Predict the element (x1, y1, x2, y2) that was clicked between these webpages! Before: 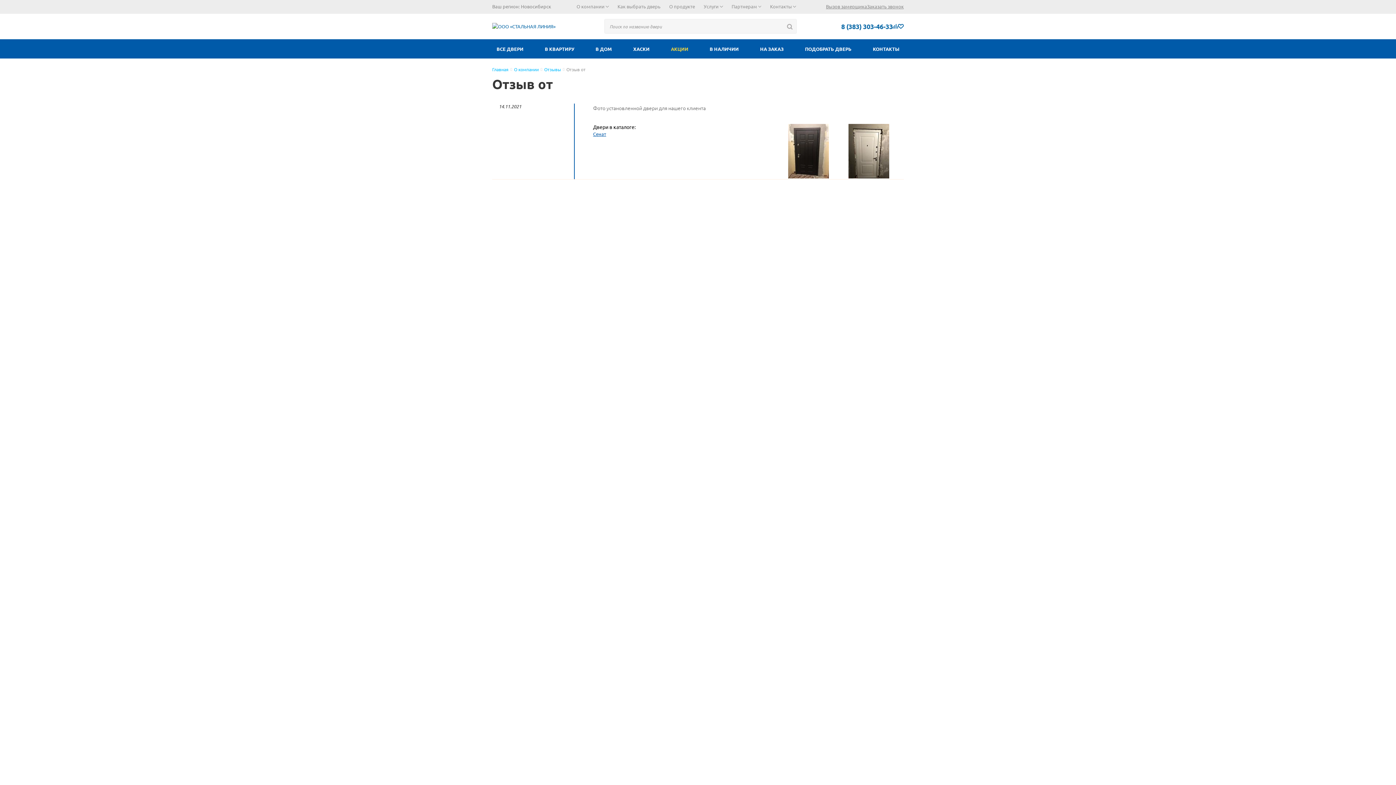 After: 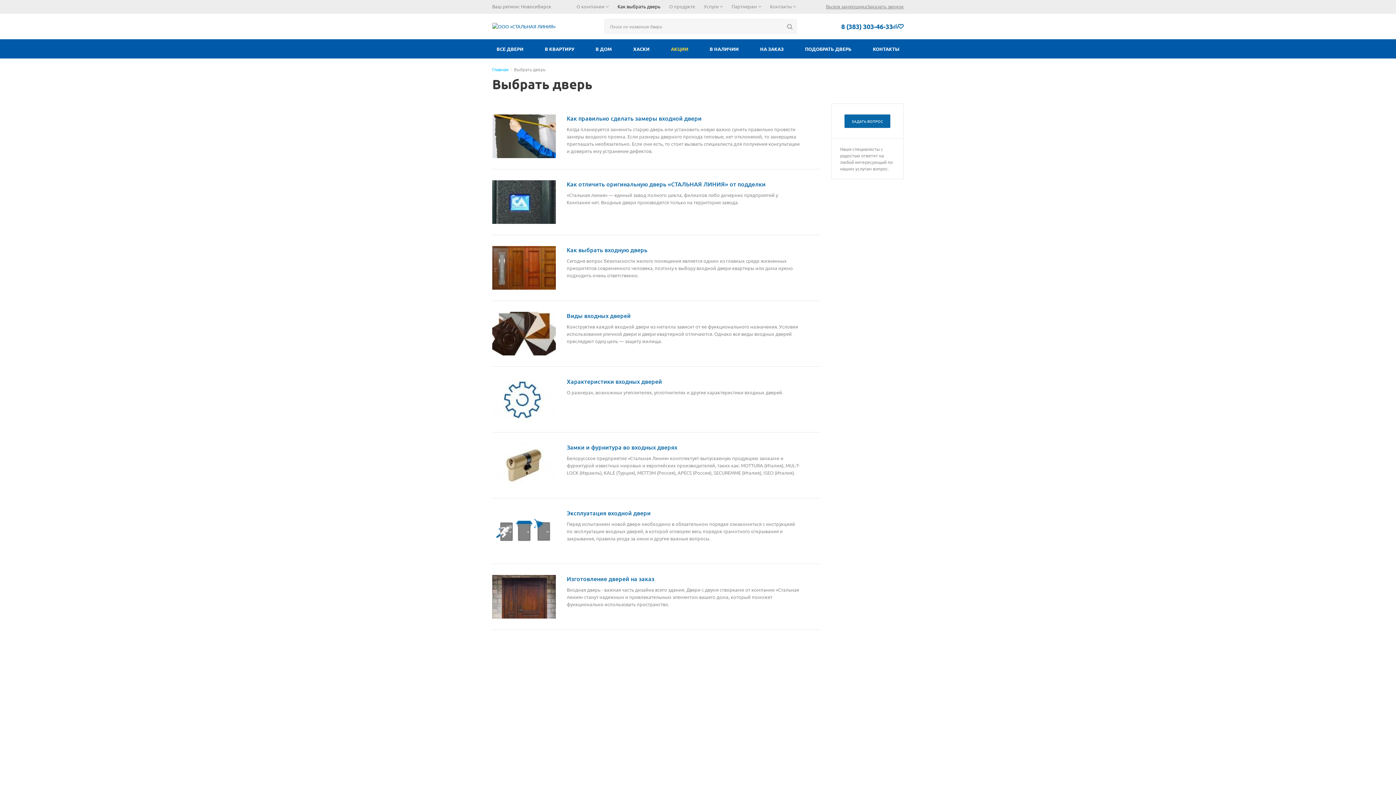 Action: bbox: (613, 2, 665, 10) label: Как выбрать дверь